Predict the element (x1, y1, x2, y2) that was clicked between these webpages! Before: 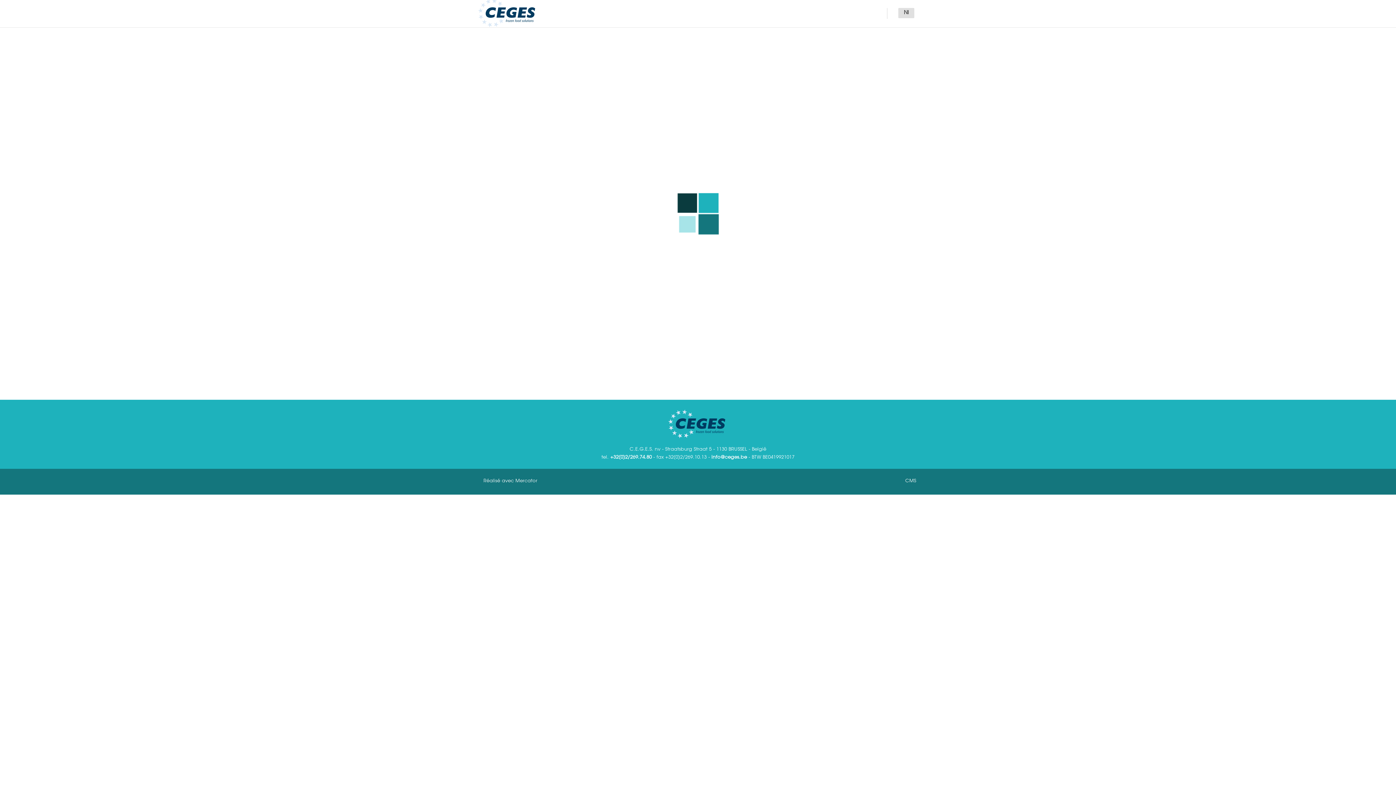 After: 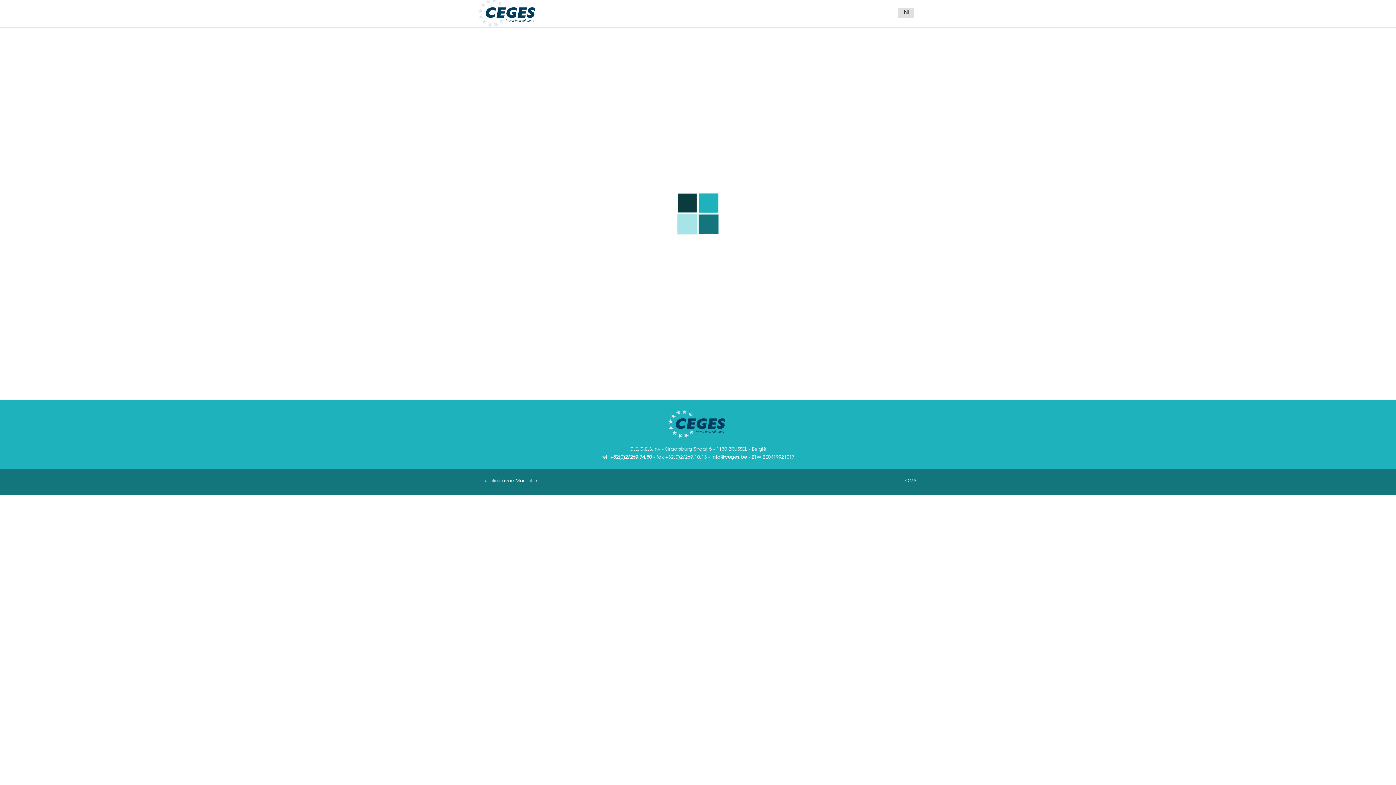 Action: label: CMS bbox: (900, 472, 921, 490)